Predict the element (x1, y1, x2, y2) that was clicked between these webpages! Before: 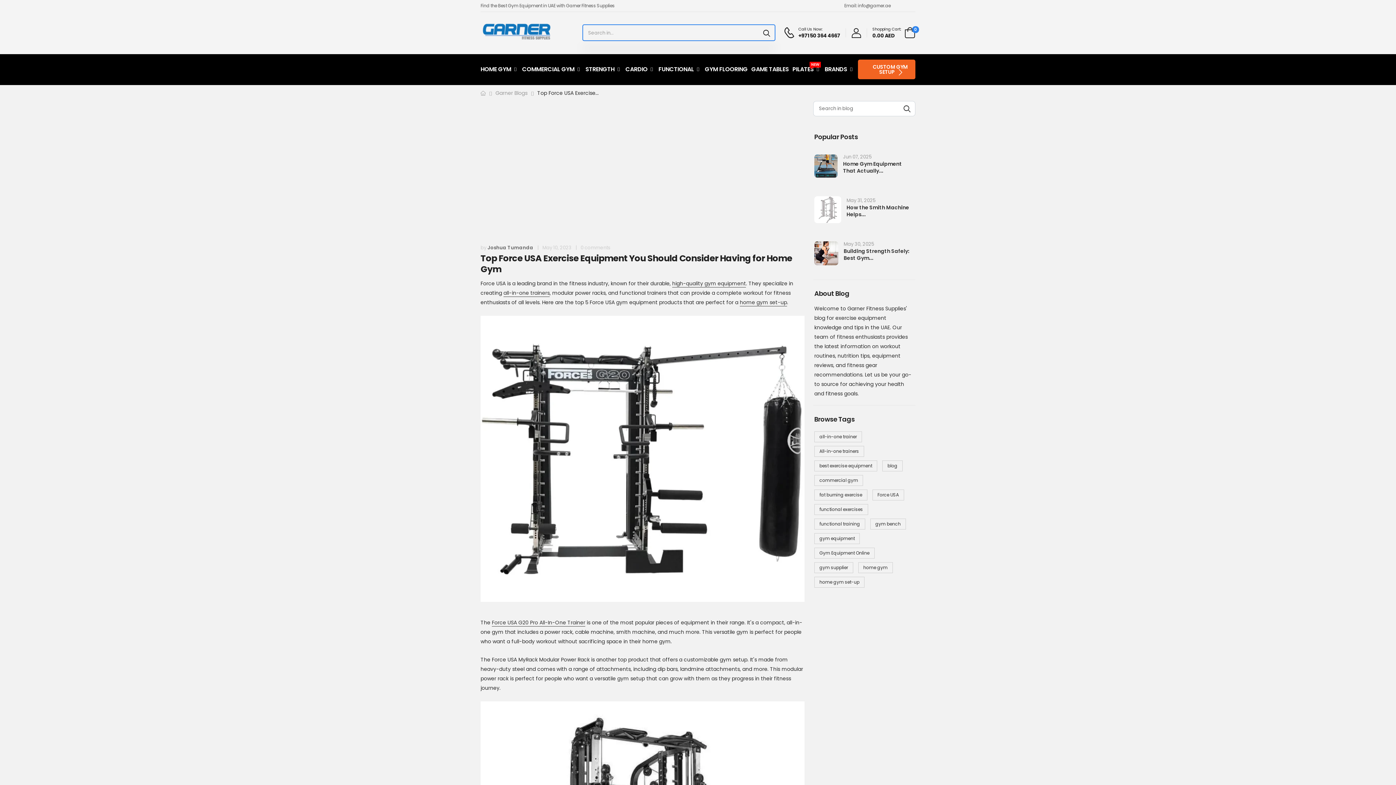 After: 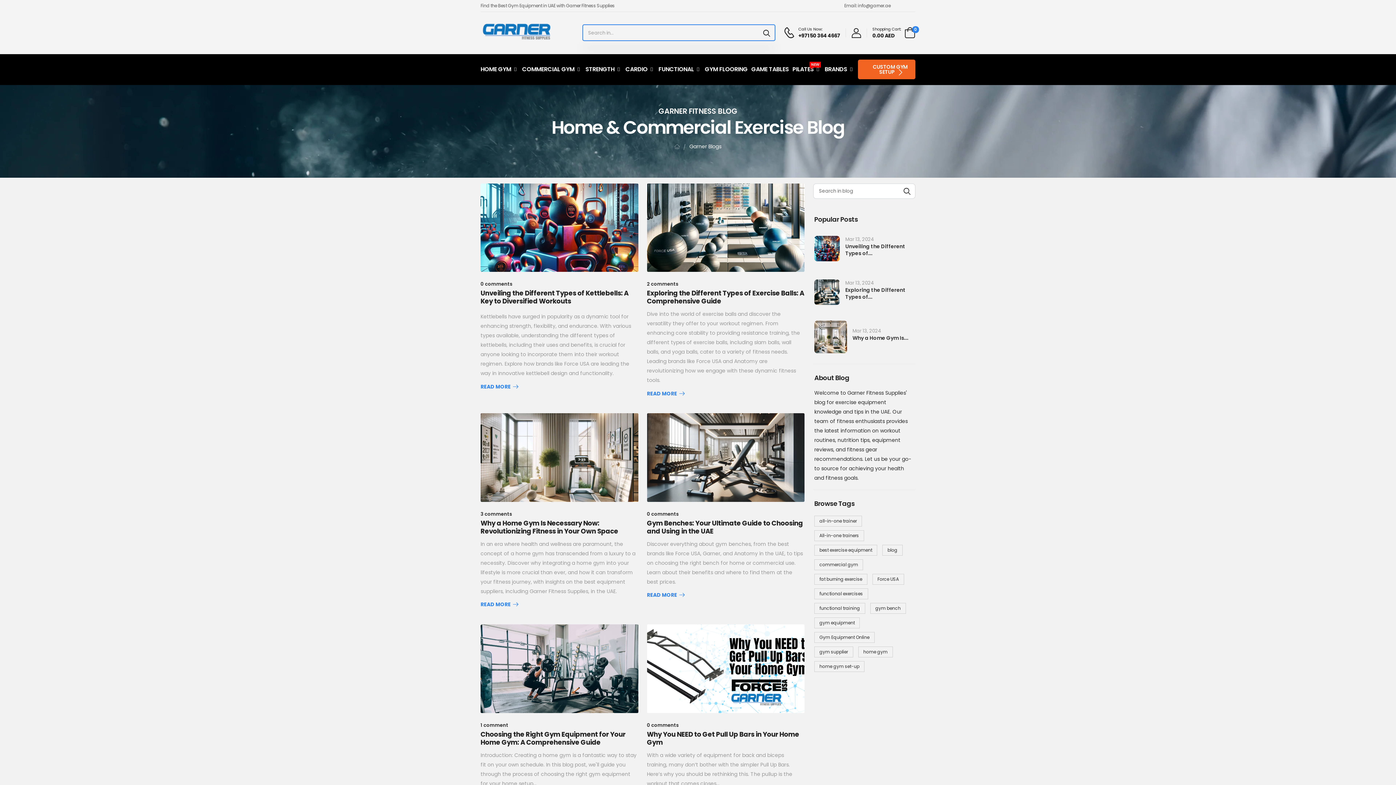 Action: label: blog bbox: (882, 460, 902, 471)